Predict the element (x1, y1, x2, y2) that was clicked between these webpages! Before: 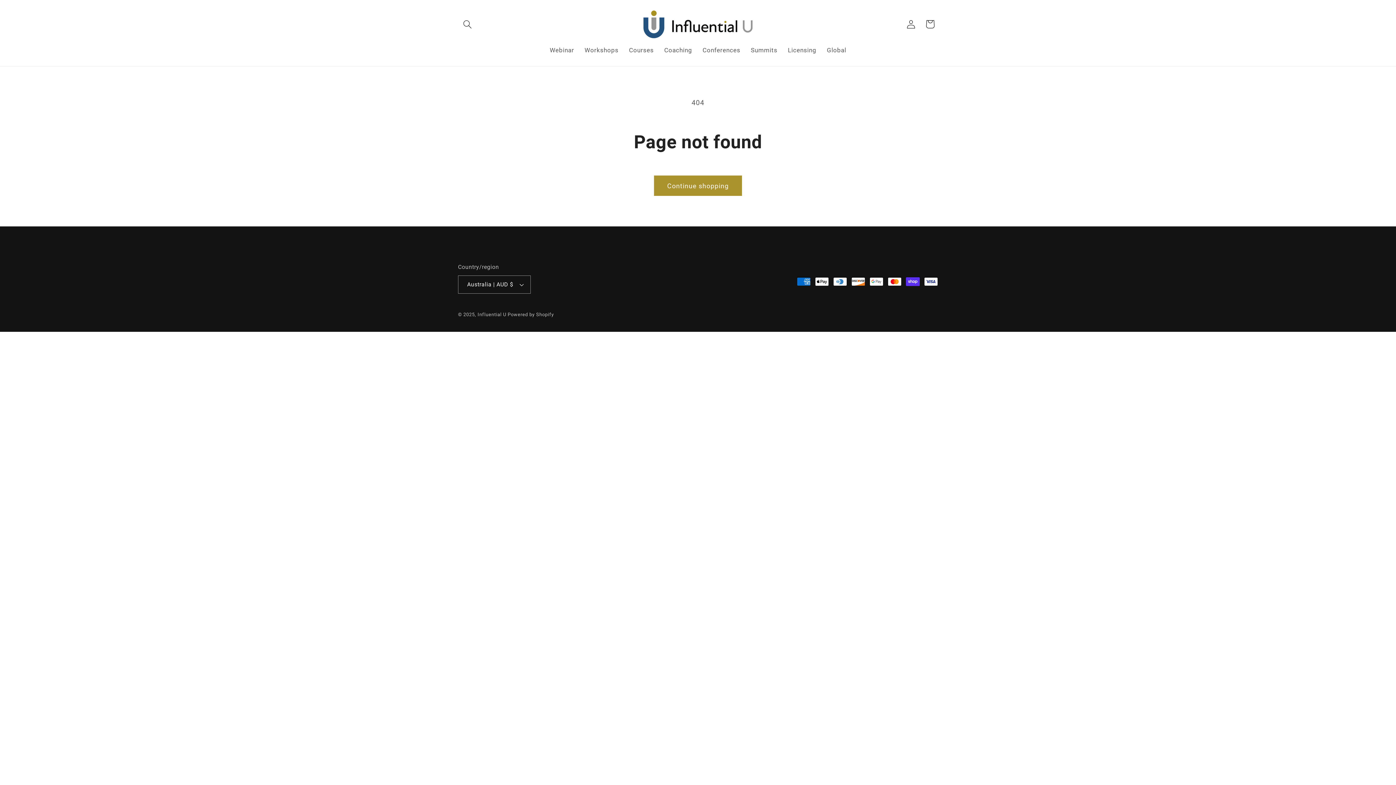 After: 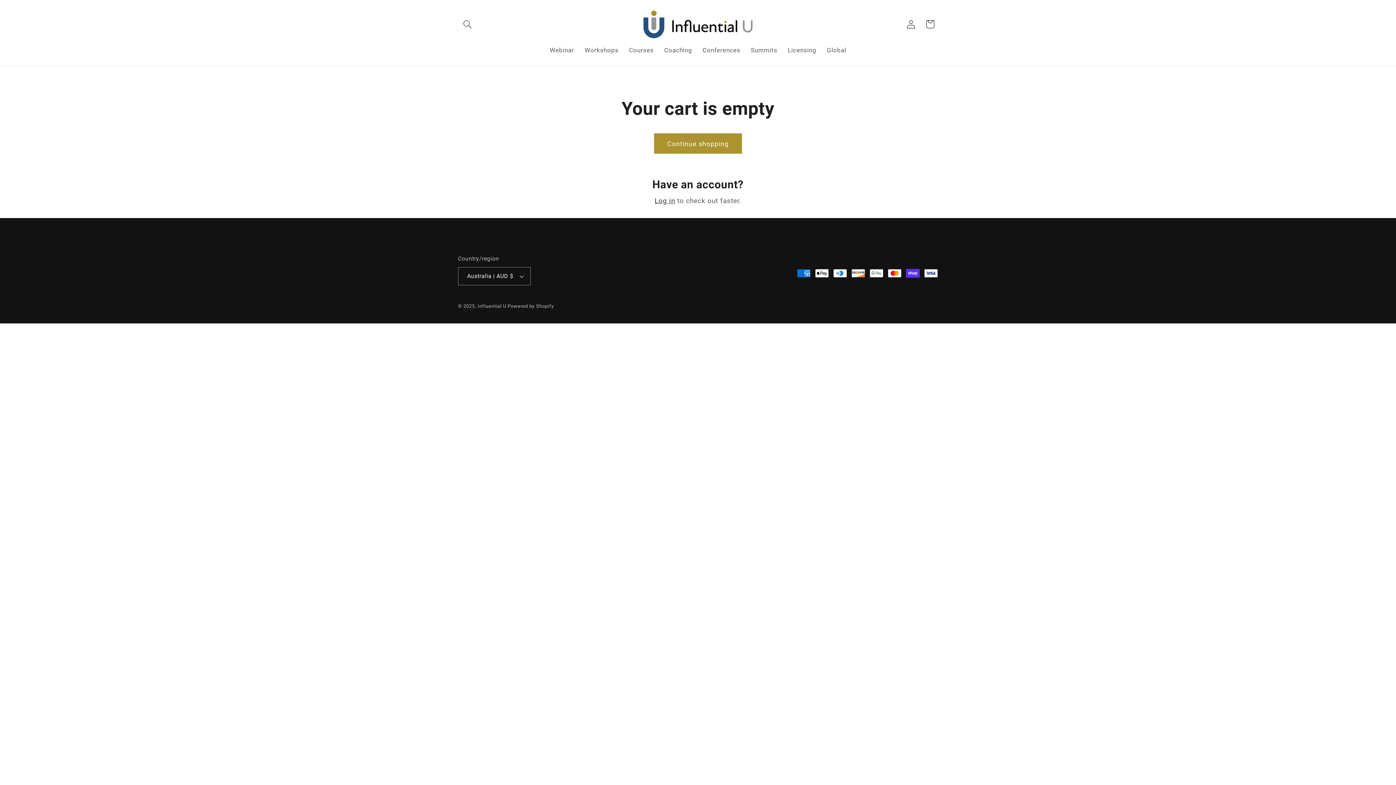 Action: label: Cart bbox: (920, 14, 939, 33)